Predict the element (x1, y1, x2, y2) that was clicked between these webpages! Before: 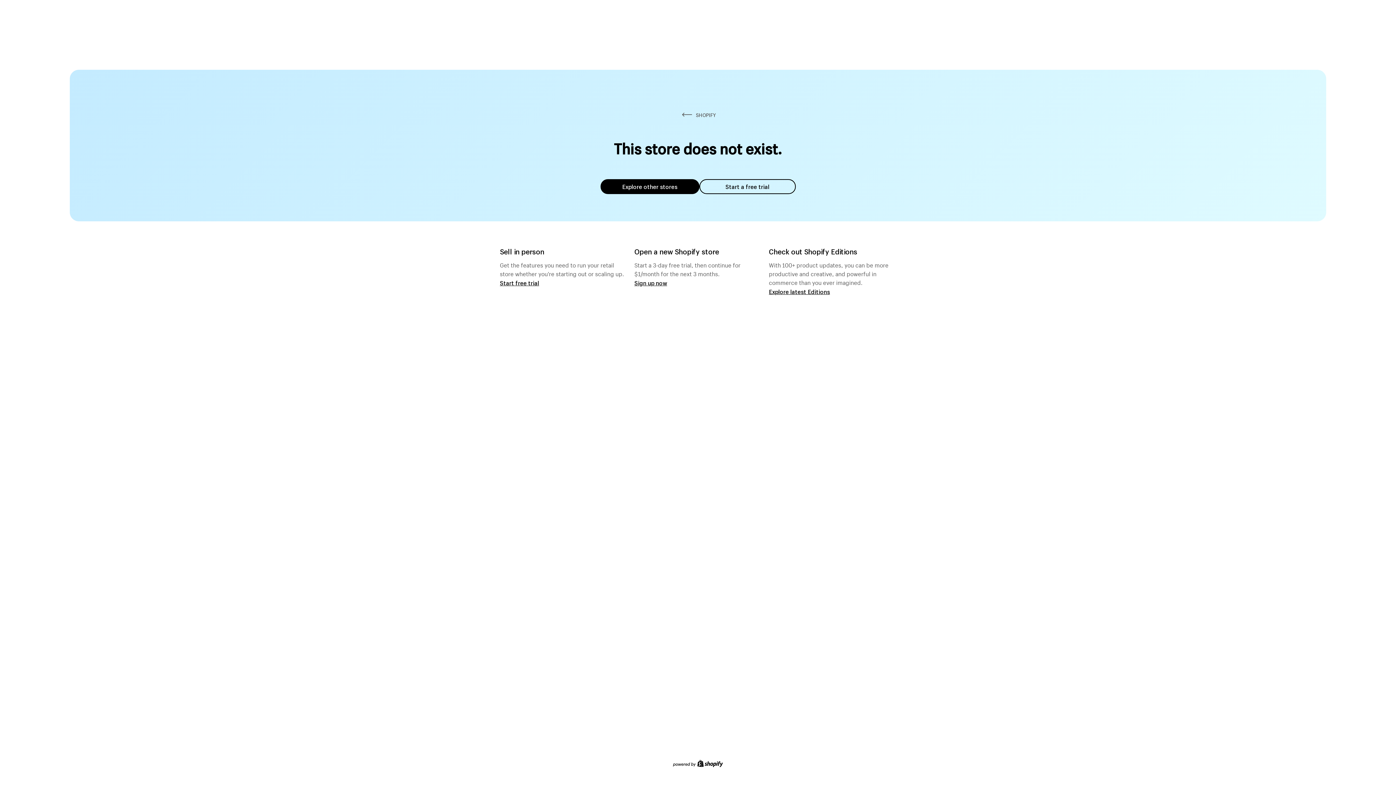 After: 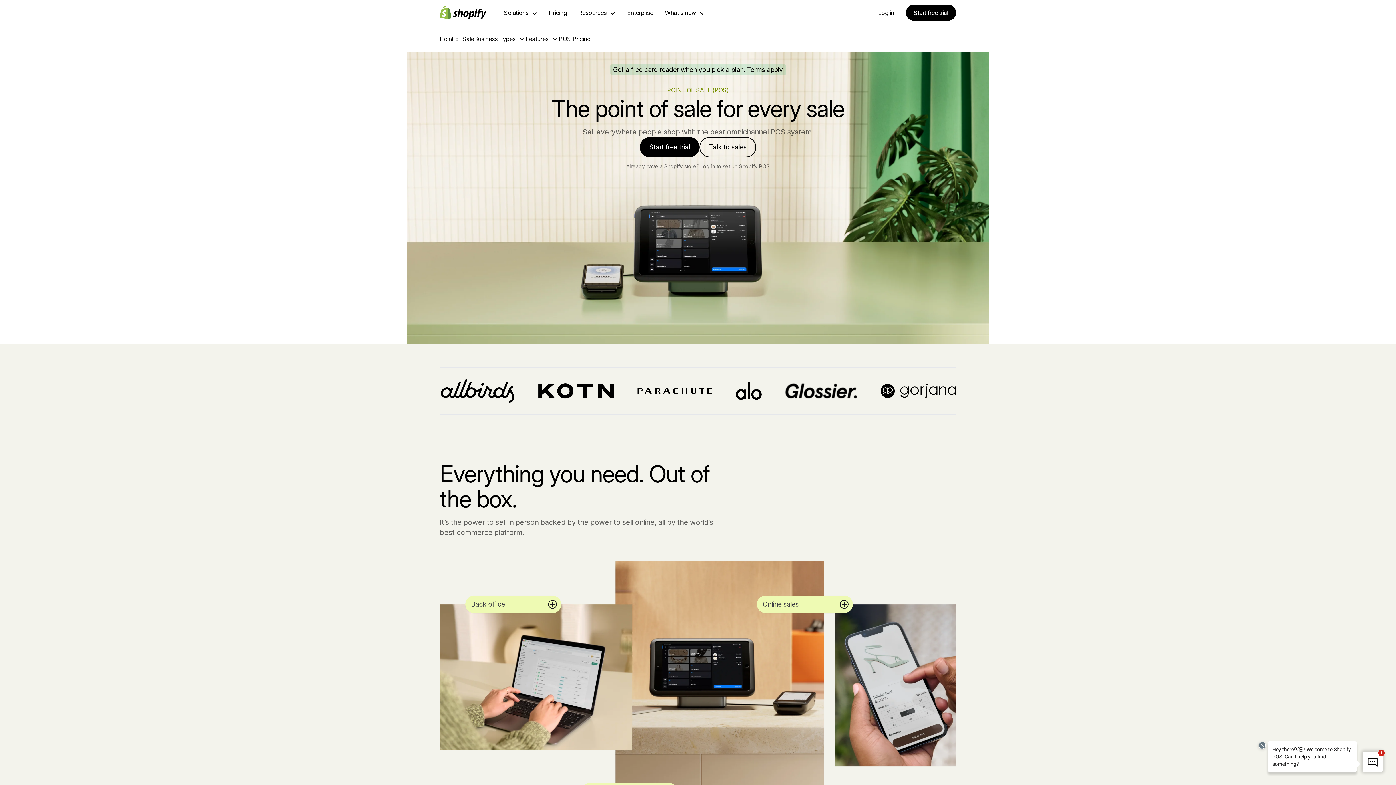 Action: bbox: (500, 279, 539, 286) label: Start free trial